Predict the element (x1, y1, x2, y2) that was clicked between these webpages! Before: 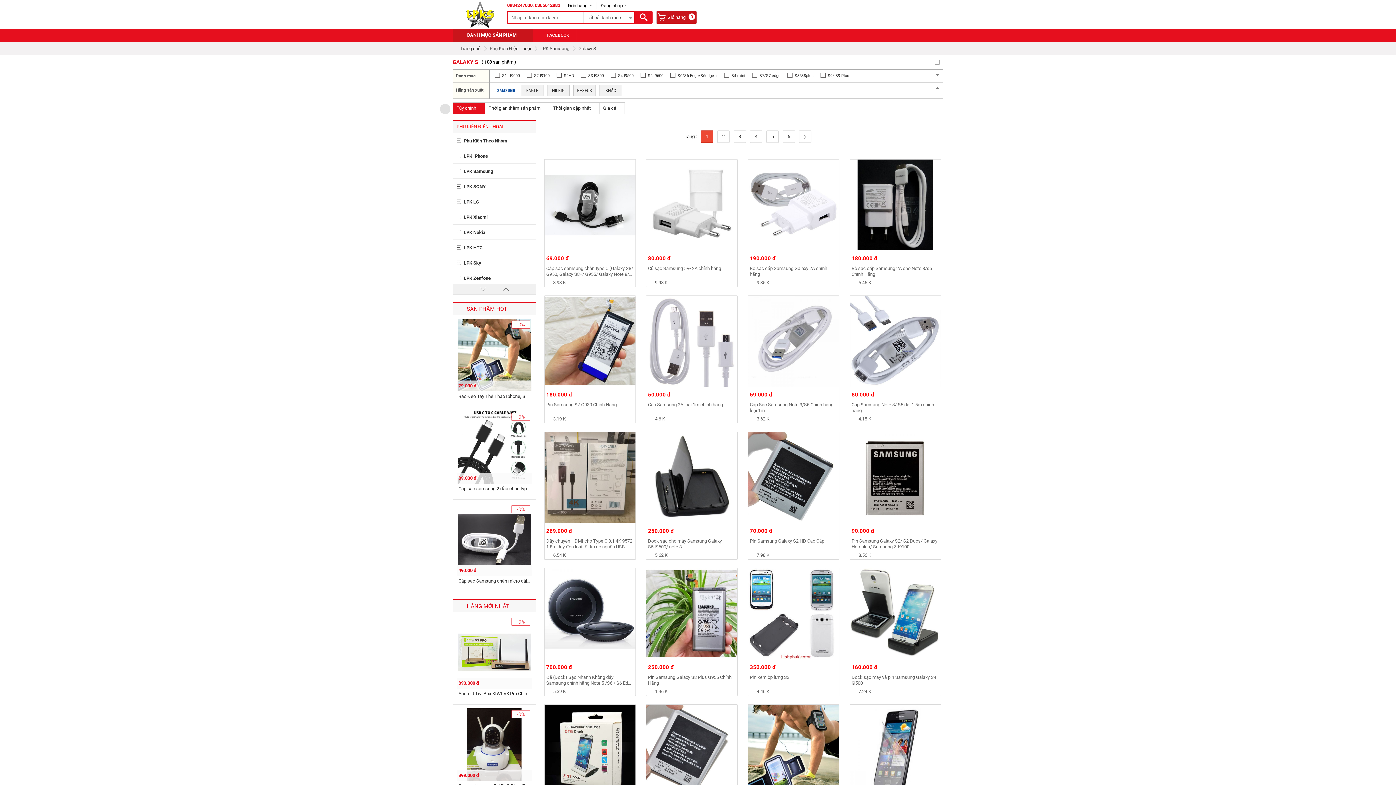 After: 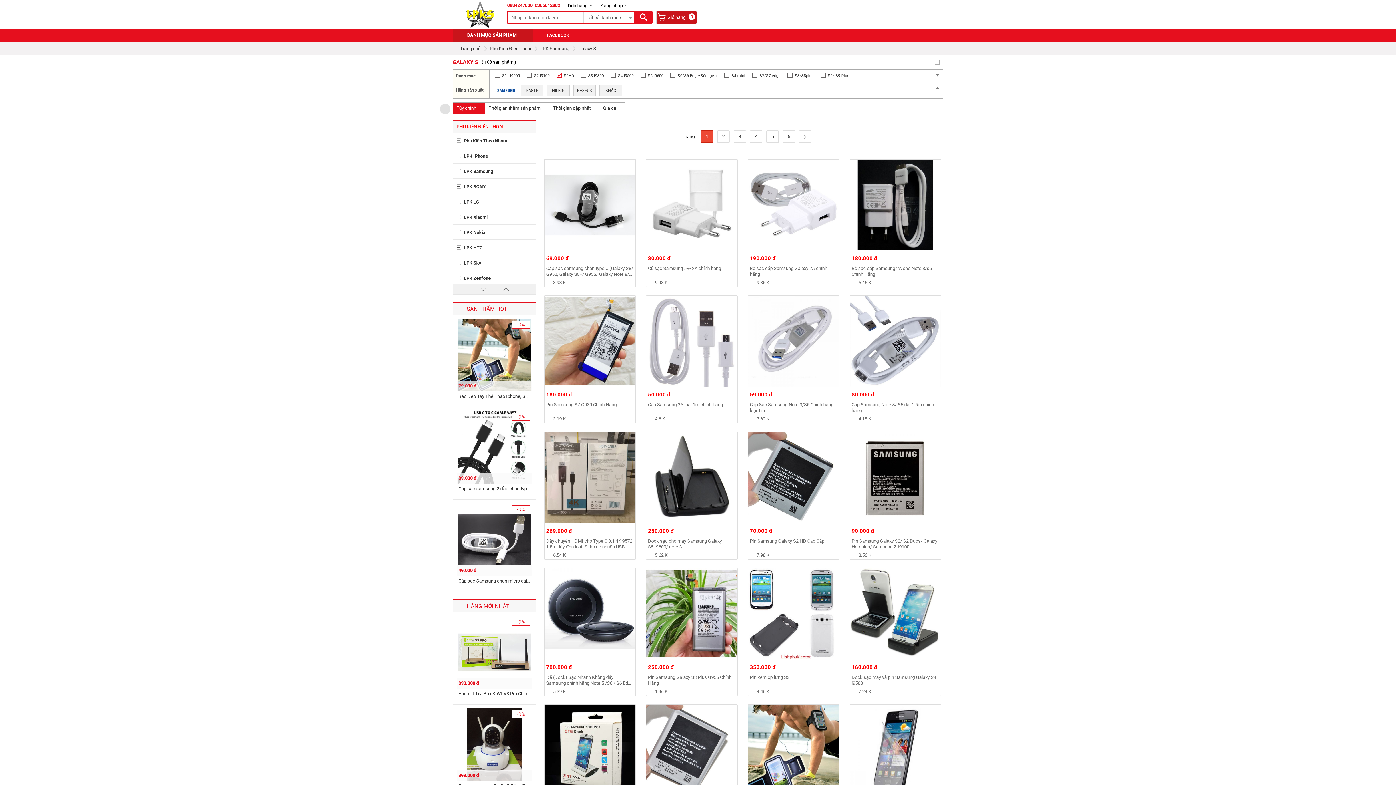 Action: label: S2HD bbox: (564, 73, 574, 78)